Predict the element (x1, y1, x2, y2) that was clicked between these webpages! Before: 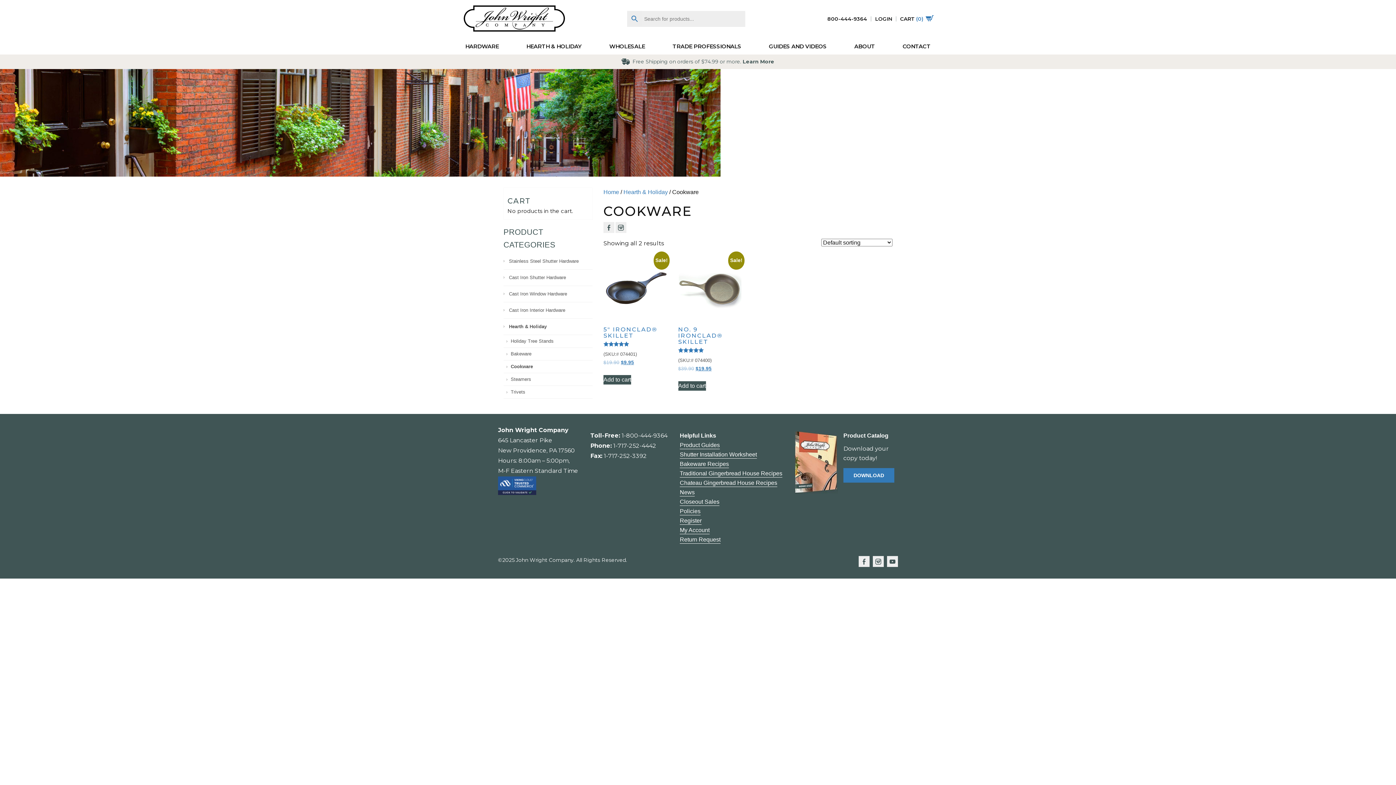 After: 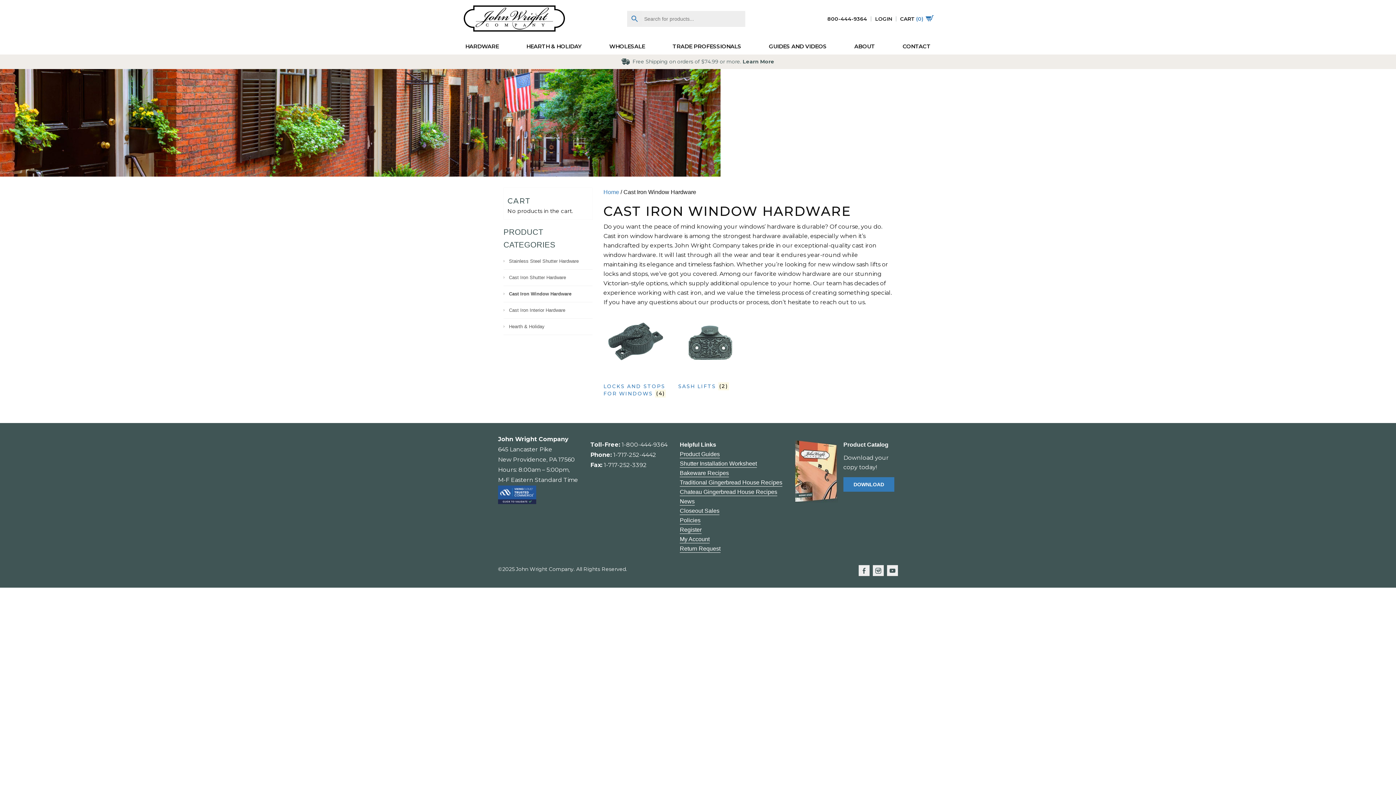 Action: bbox: (503, 286, 592, 302) label: Cast Iron Window Hardware